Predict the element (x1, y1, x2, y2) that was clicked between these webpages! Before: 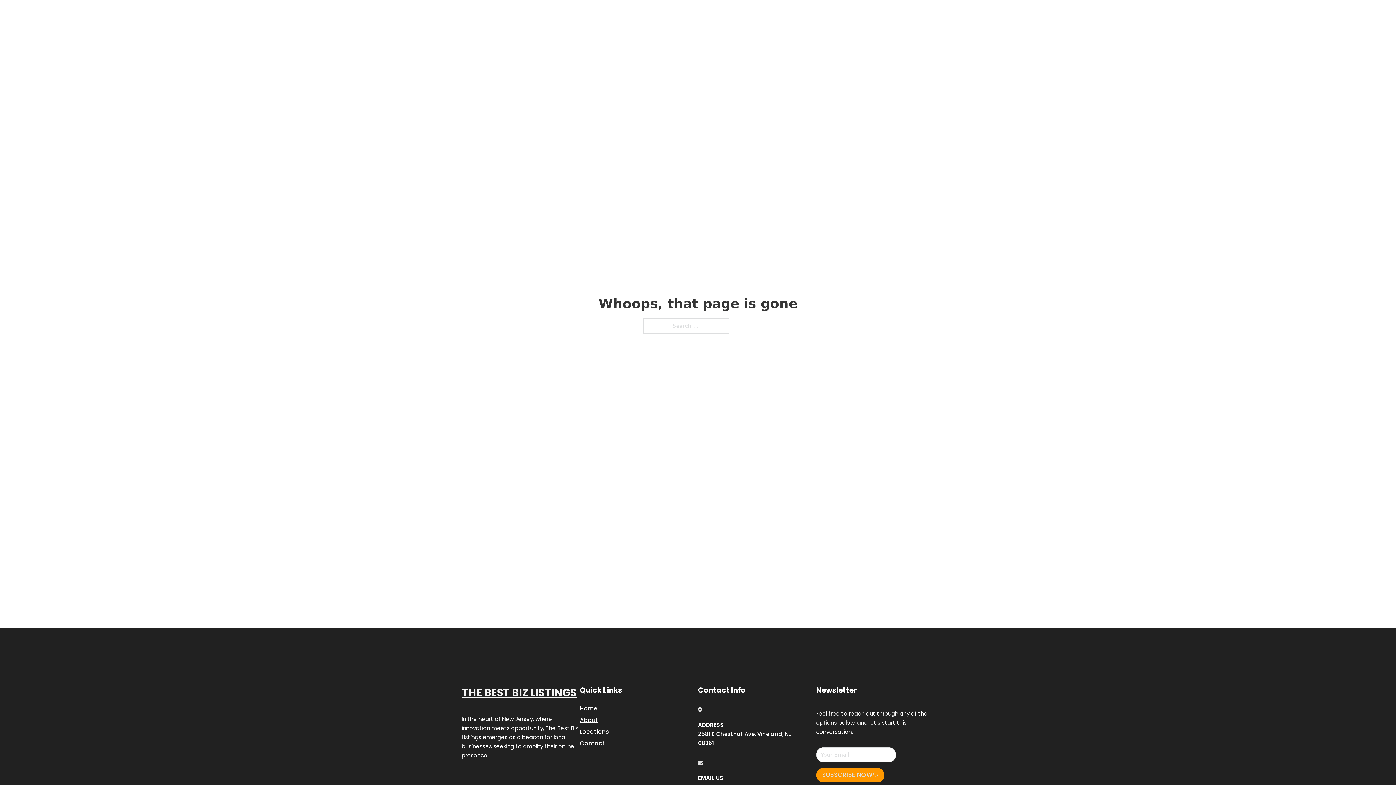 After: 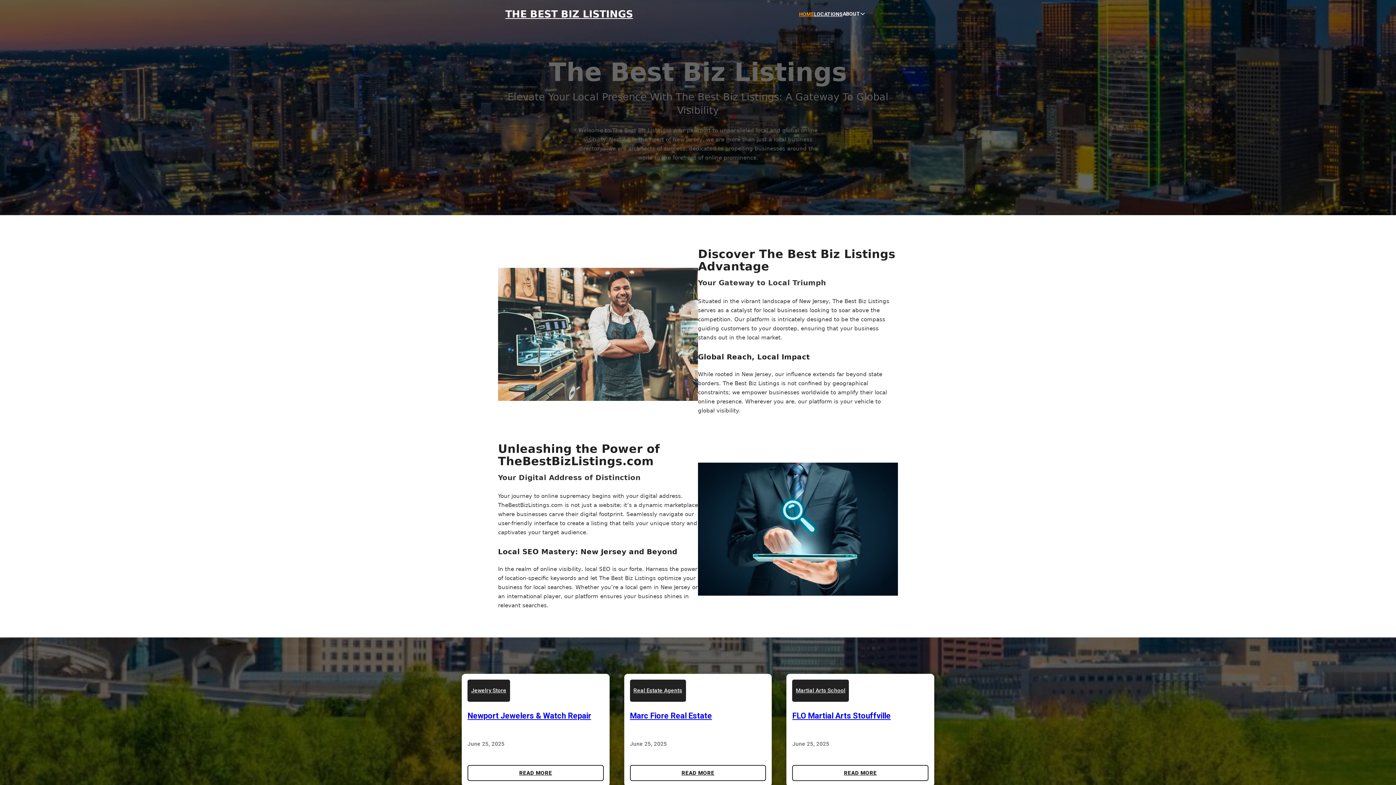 Action: label: Home bbox: (580, 703, 597, 713)